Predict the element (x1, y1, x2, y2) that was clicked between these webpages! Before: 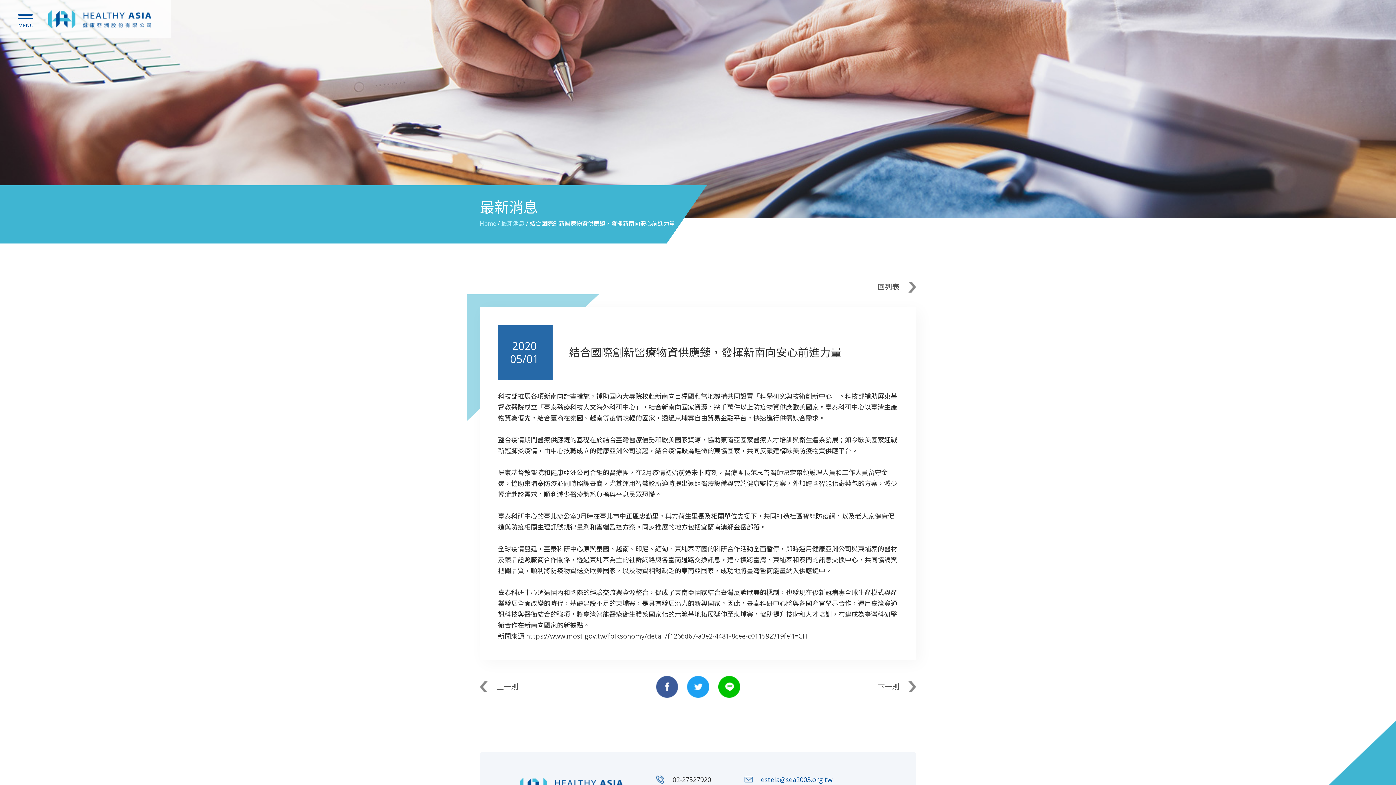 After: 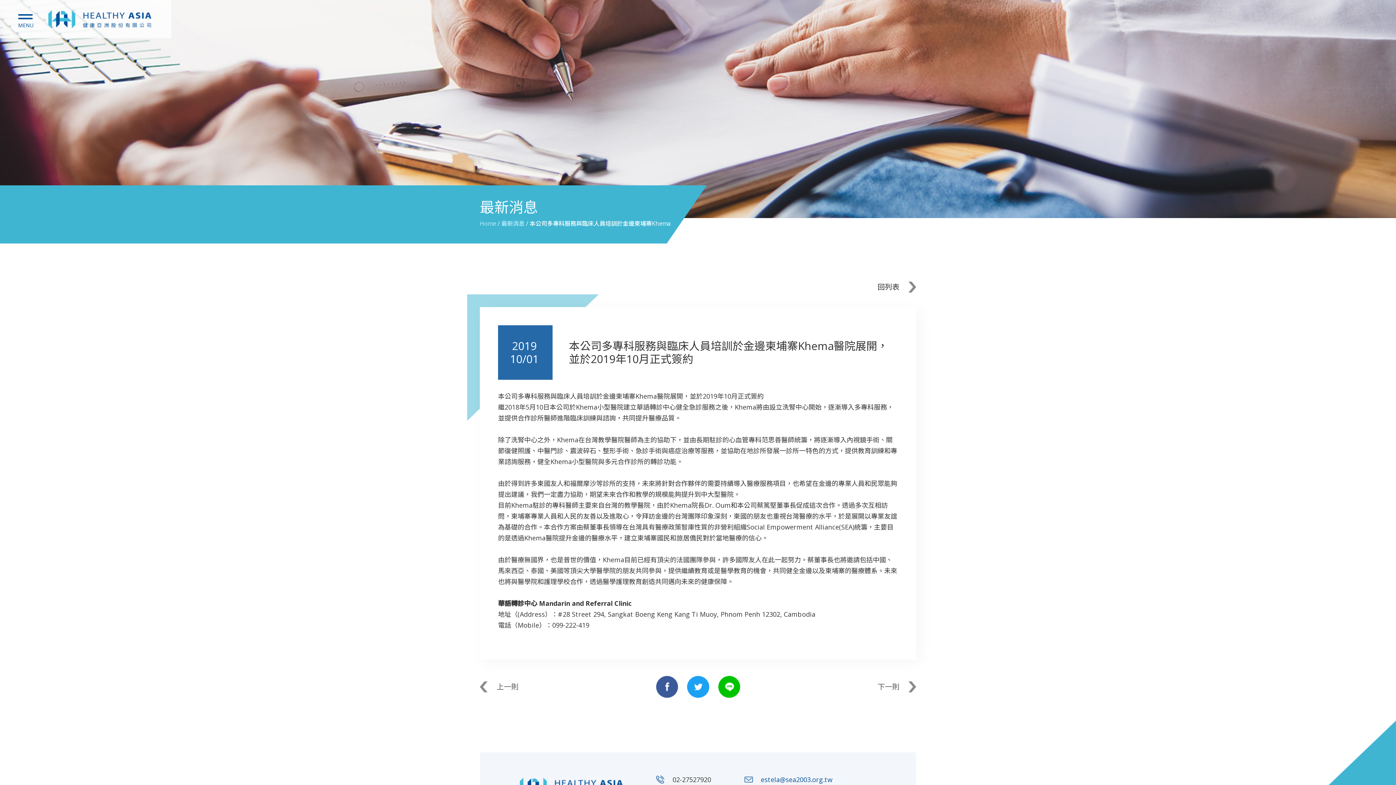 Action: bbox: (877, 676, 916, 698) label: 下一則